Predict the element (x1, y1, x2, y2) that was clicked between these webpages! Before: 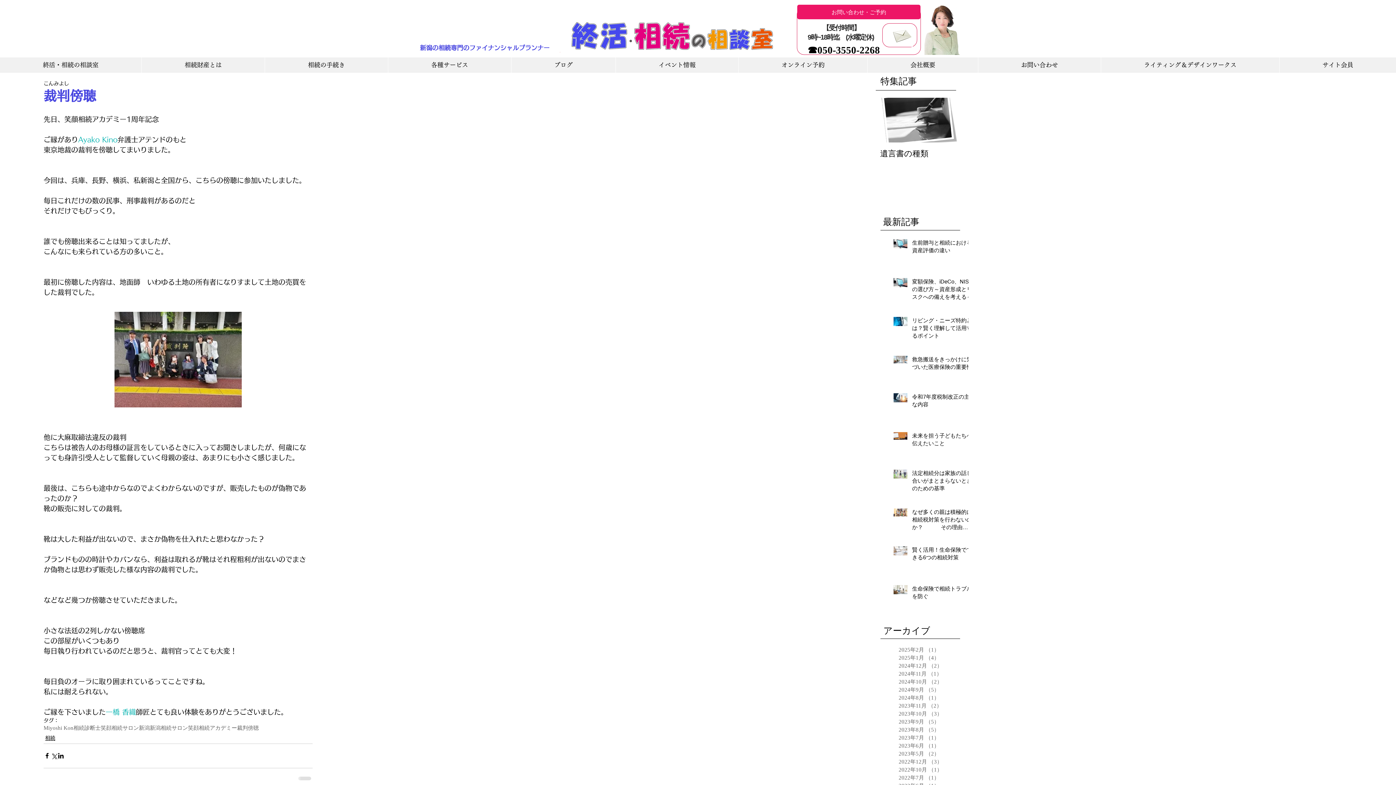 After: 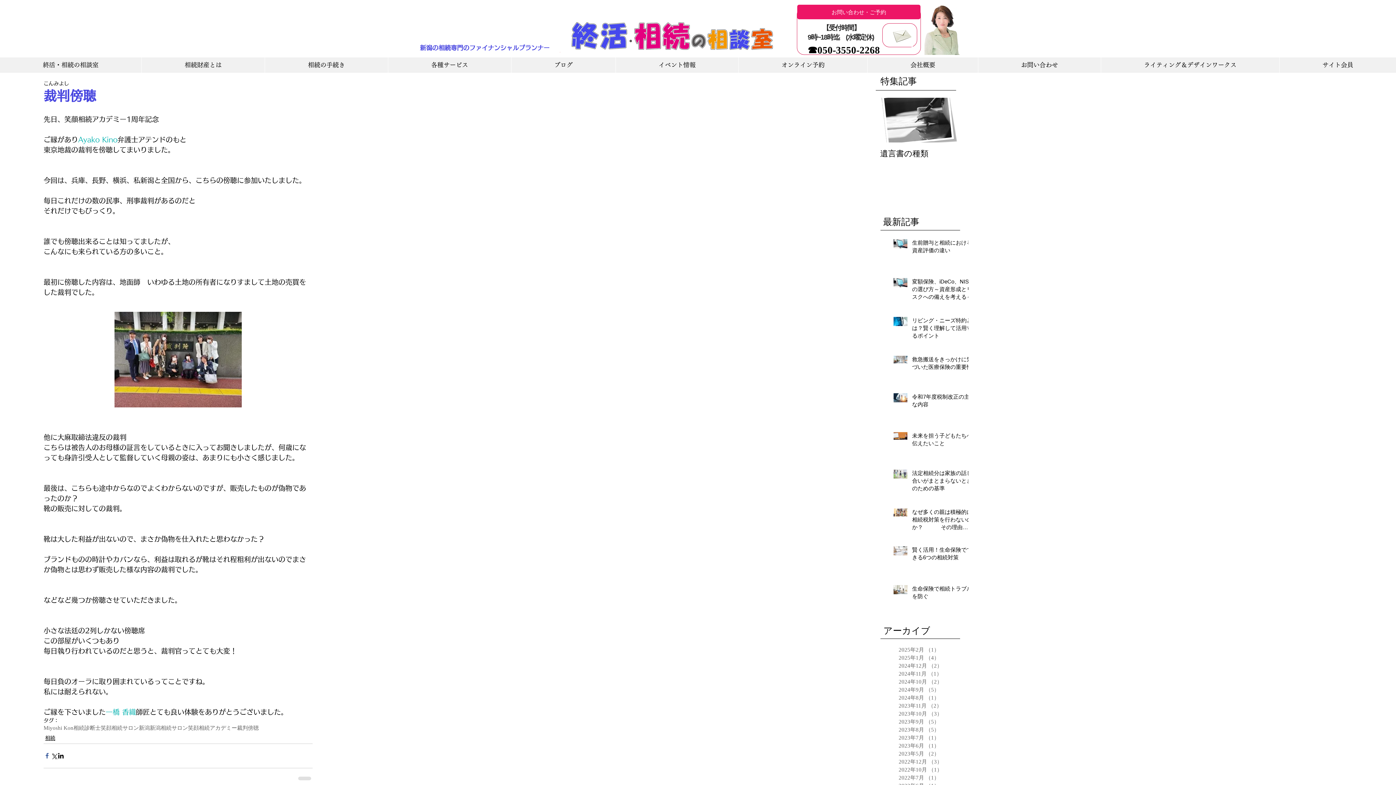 Action: label: Facebook でシェア bbox: (43, 752, 50, 759)